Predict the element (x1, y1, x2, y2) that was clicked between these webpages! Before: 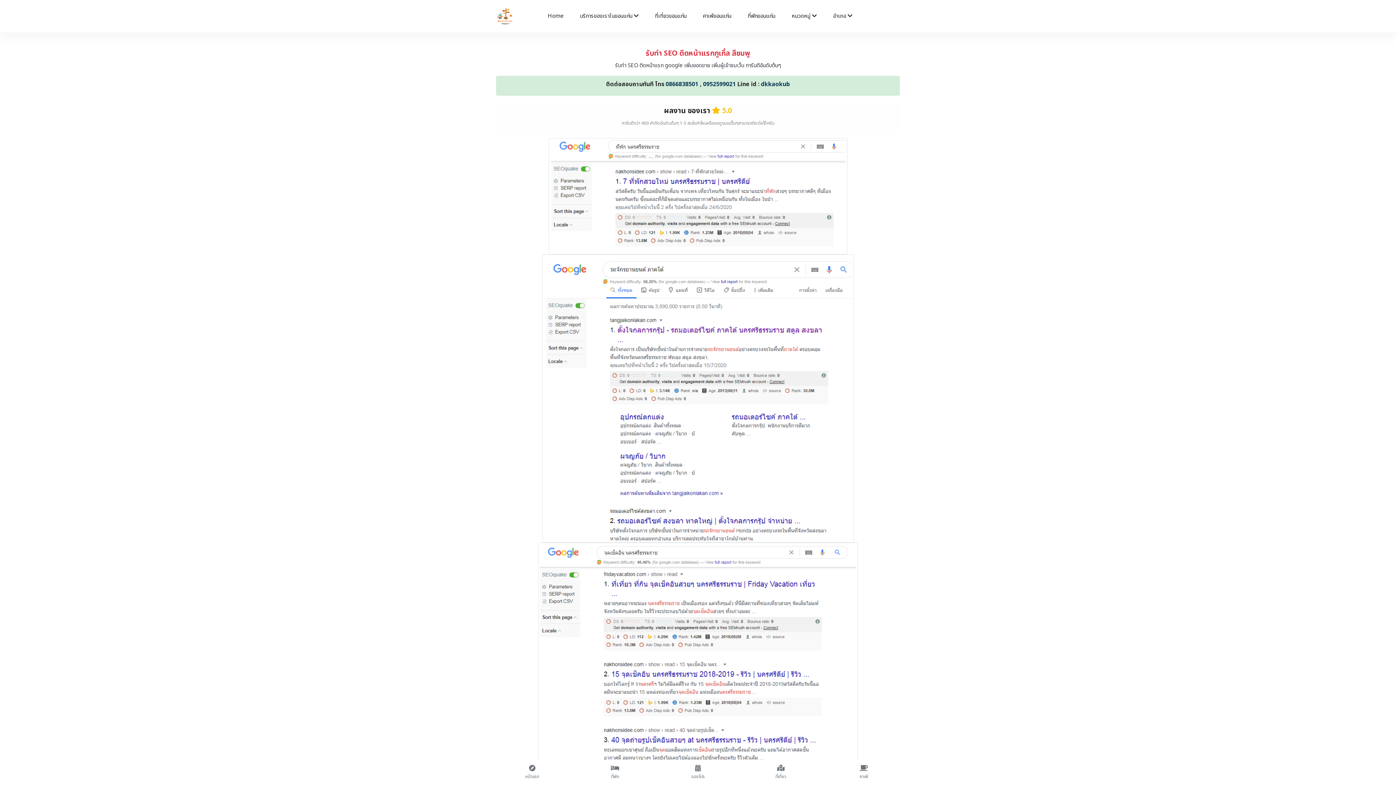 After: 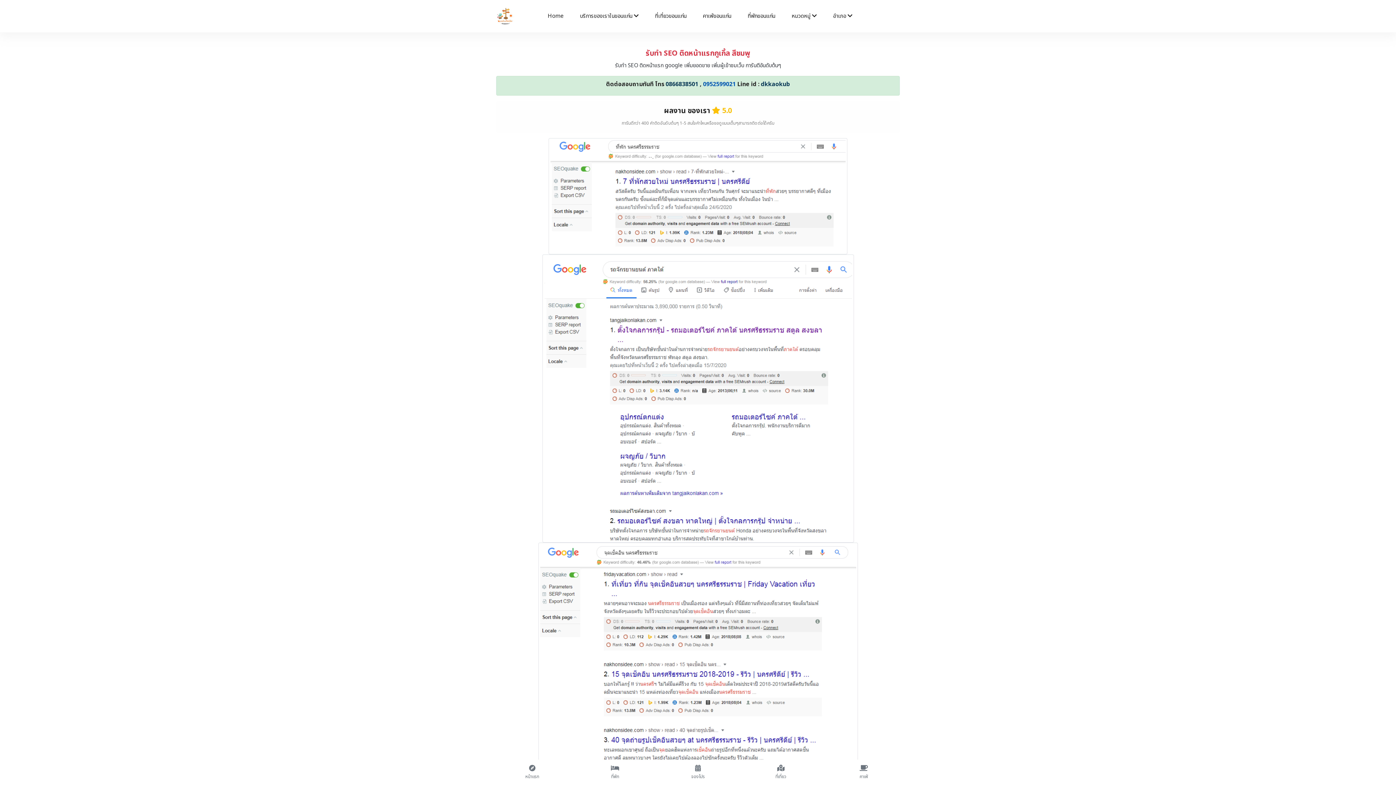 Action: bbox: (703, 80, 736, 88) label: 0952599021